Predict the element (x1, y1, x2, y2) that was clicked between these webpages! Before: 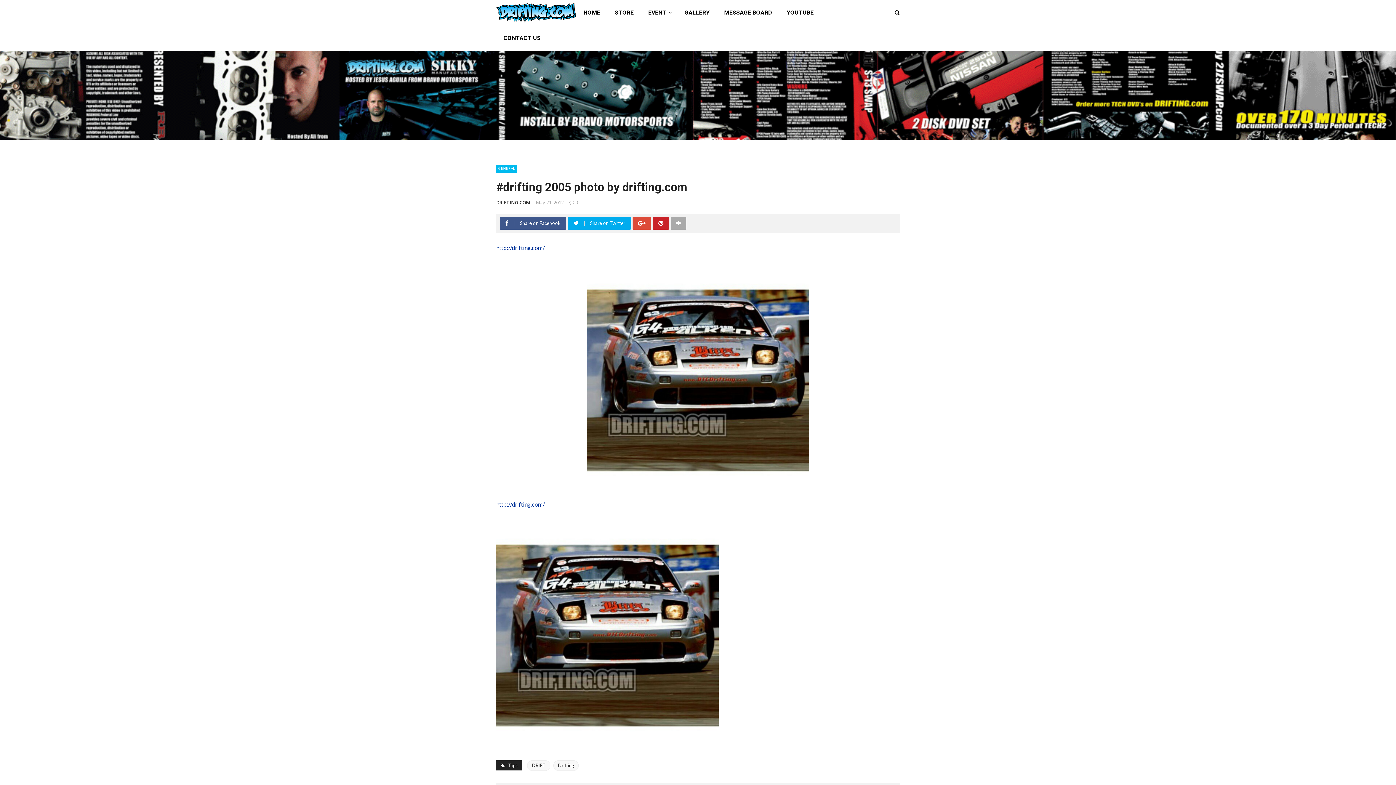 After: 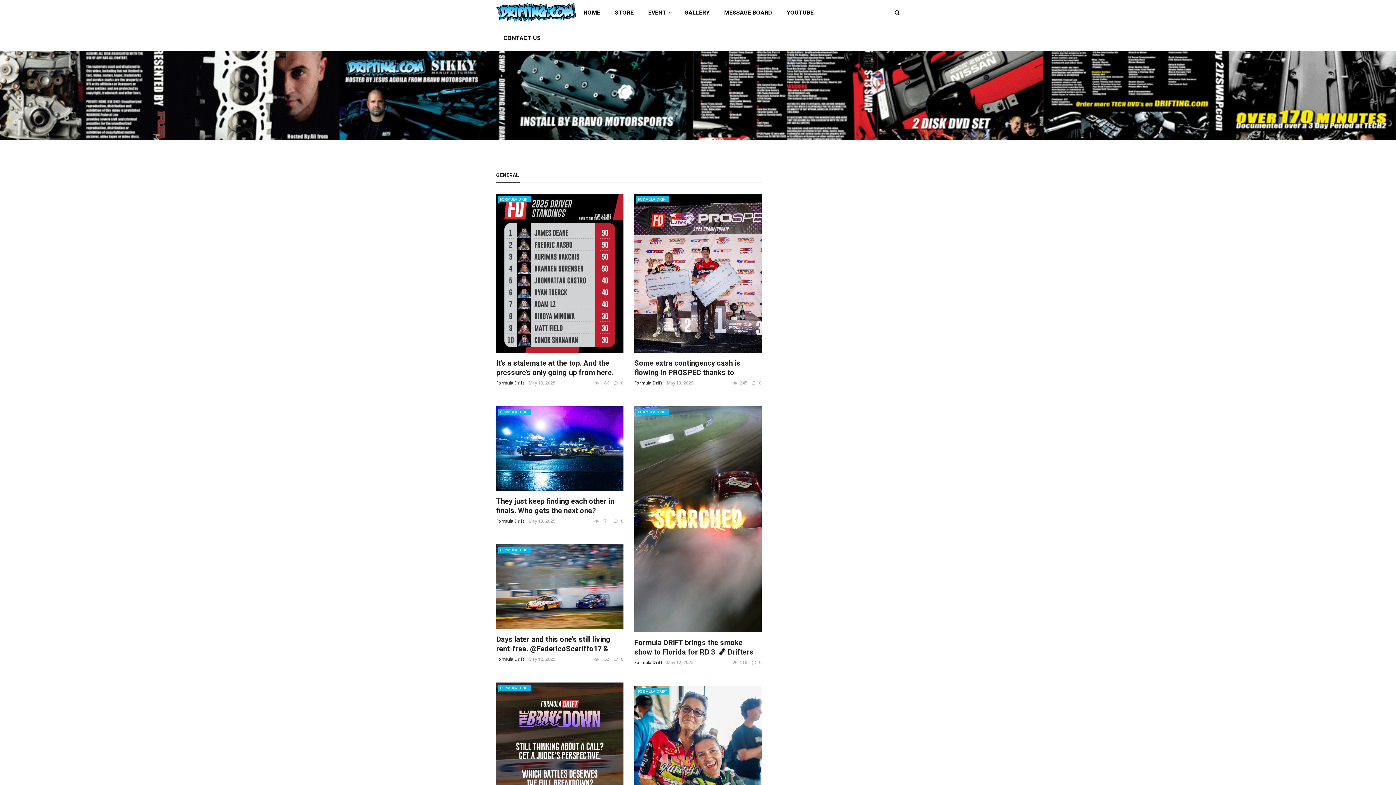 Action: bbox: (496, 164, 516, 172) label: GENERAL